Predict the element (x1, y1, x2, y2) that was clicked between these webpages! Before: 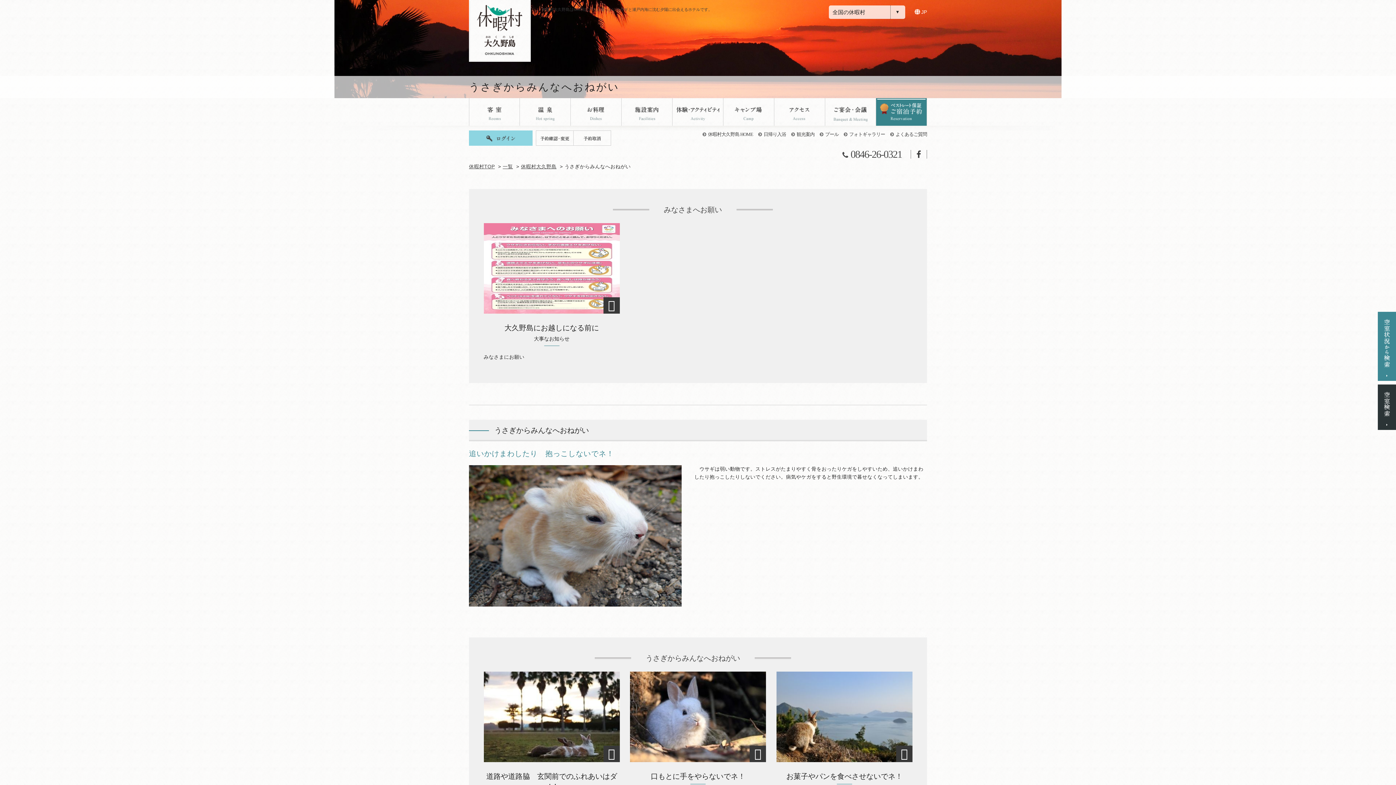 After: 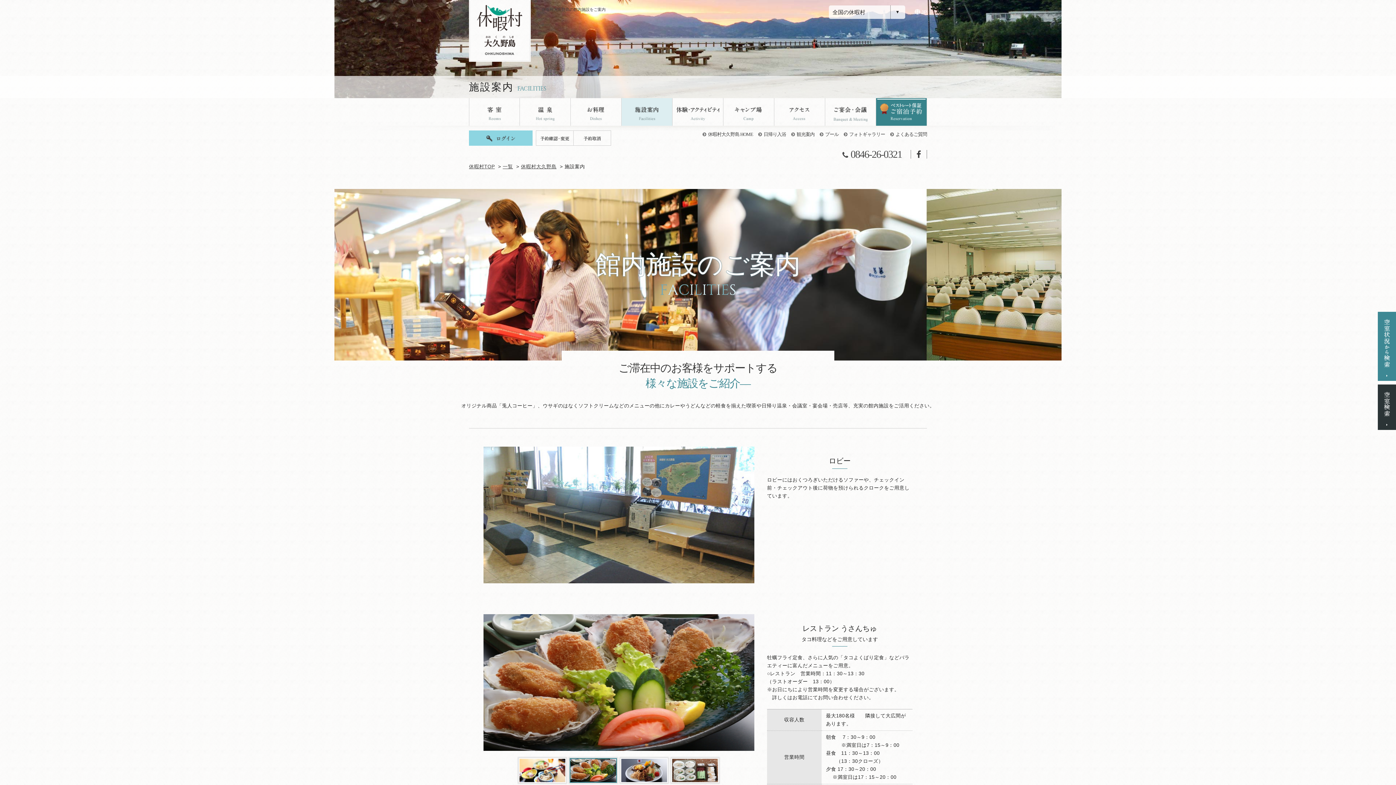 Action: bbox: (621, 98, 672, 125)